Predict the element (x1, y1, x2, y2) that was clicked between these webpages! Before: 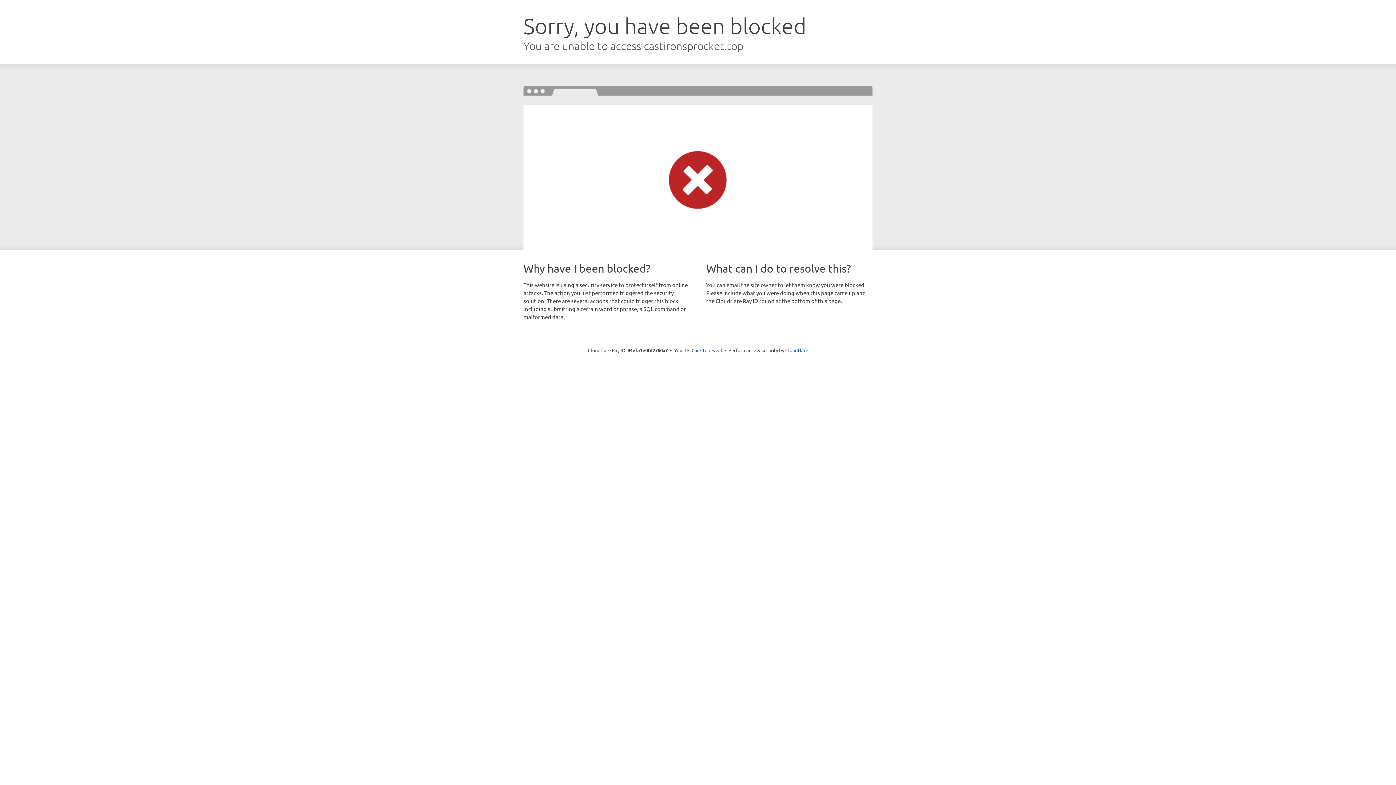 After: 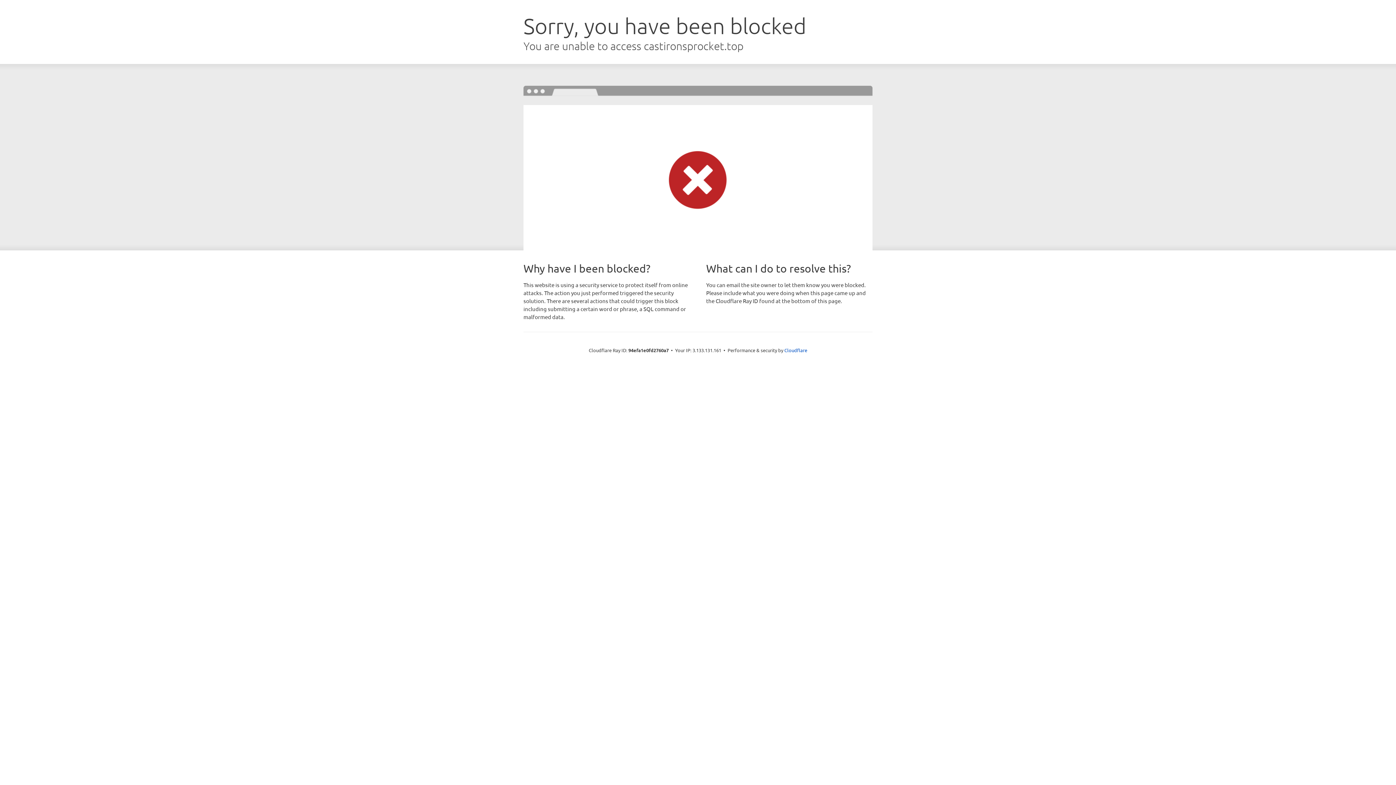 Action: bbox: (691, 346, 722, 353) label: Click to reveal